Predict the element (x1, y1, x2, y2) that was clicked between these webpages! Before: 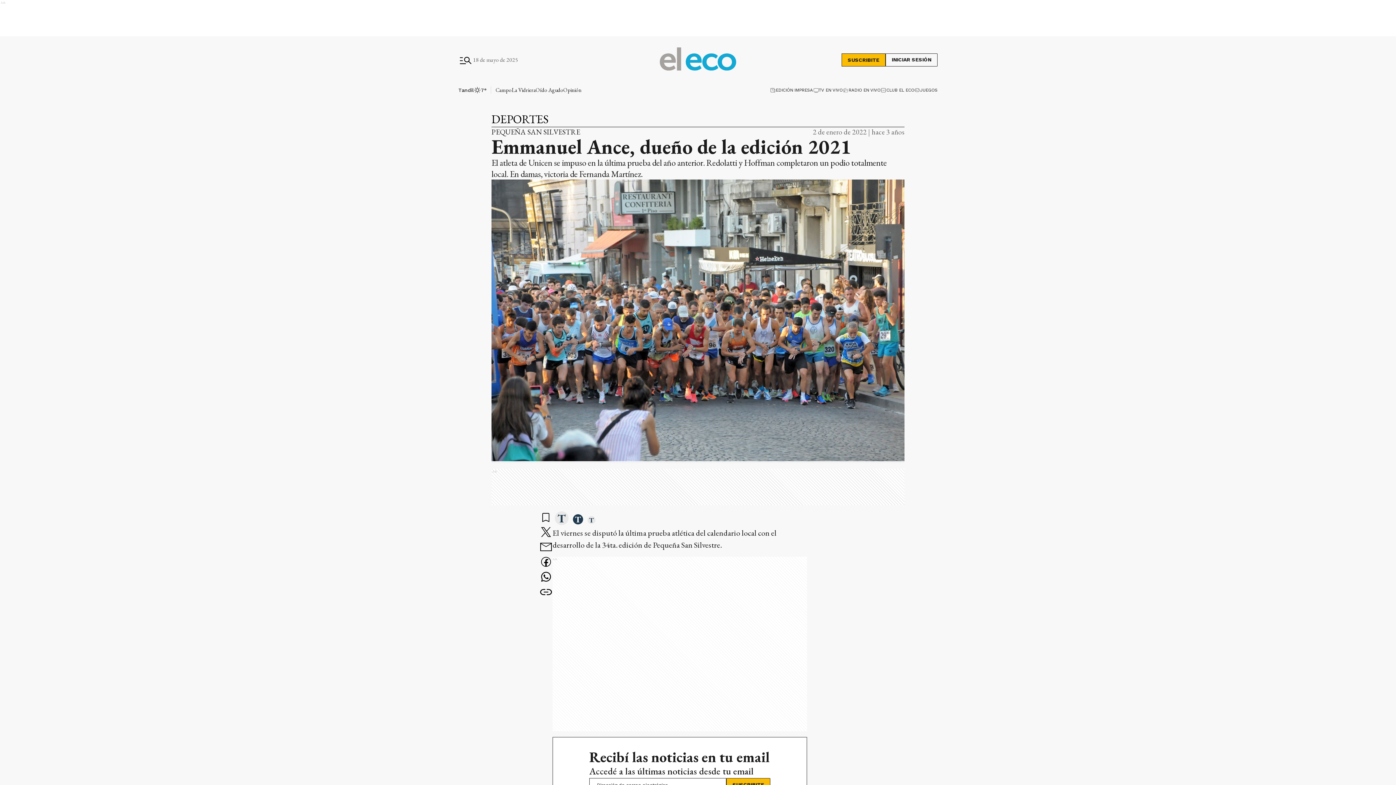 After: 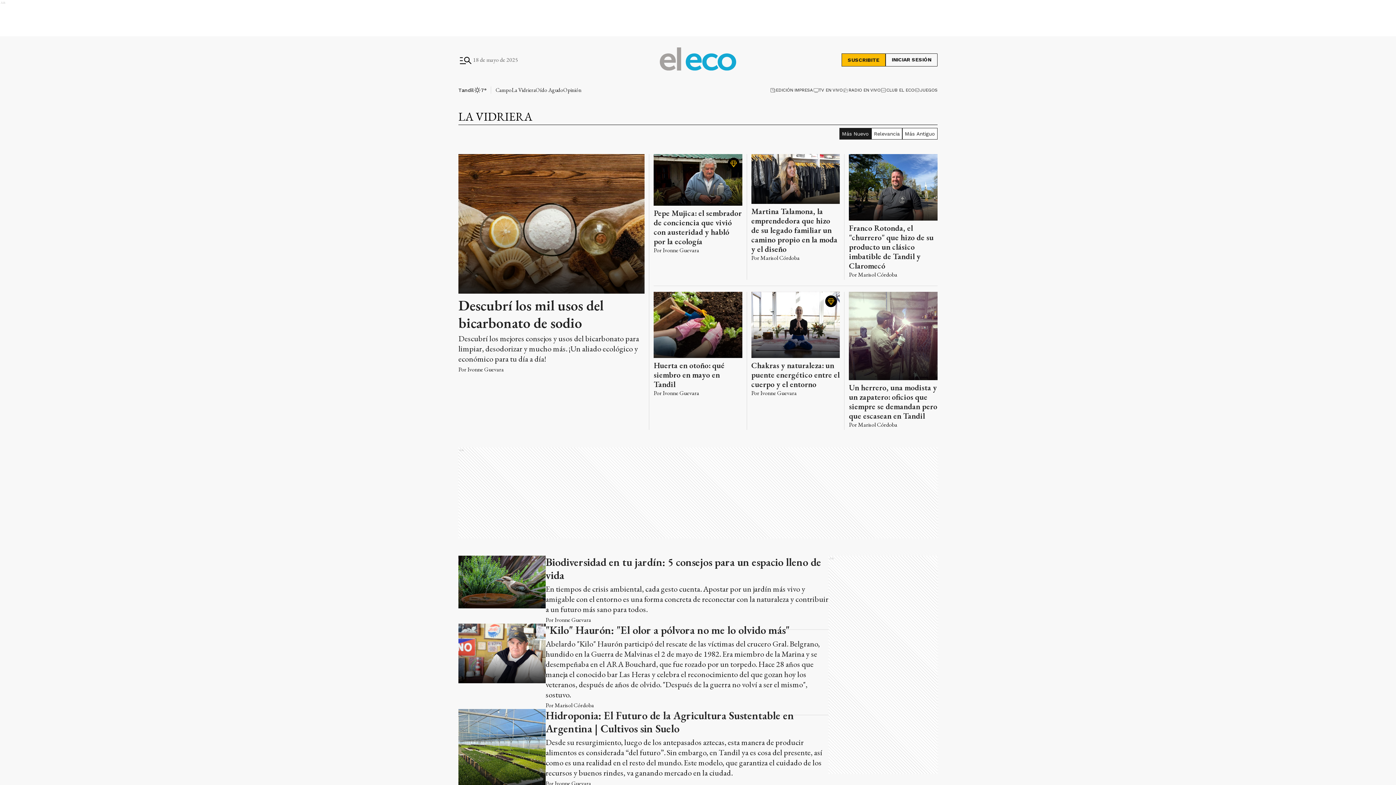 Action: bbox: (511, 86, 535, 93) label: La Vidriera